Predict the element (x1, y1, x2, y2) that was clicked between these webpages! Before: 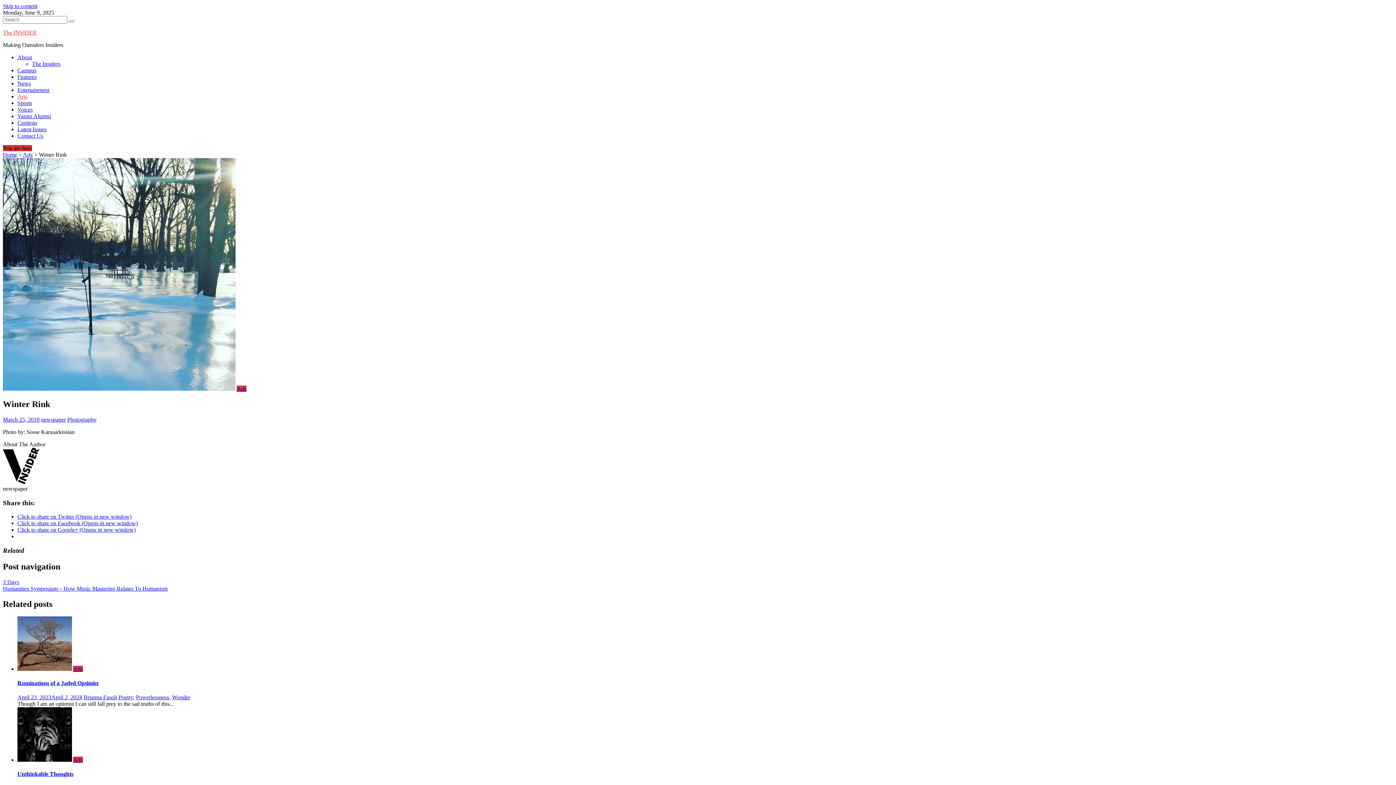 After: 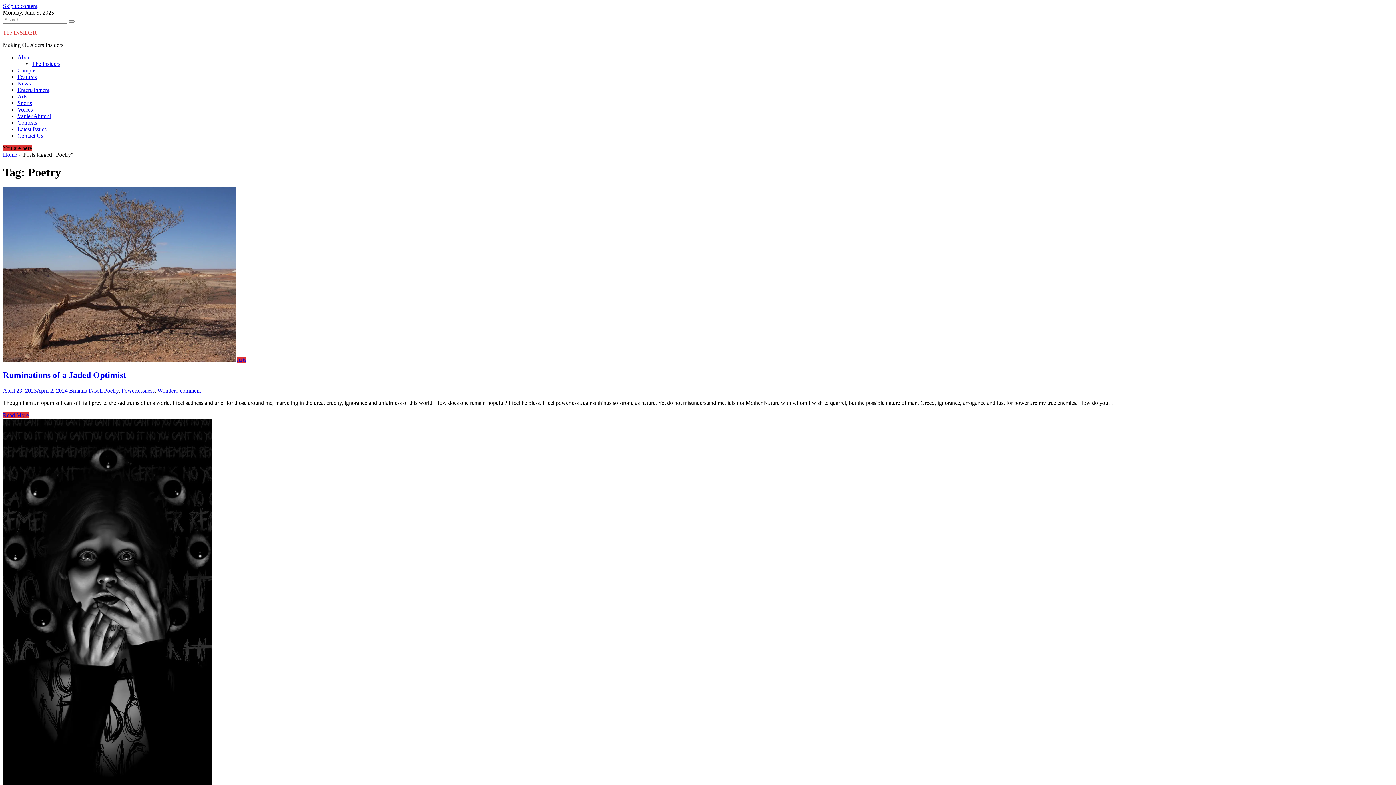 Action: label: Poetry bbox: (118, 694, 133, 700)